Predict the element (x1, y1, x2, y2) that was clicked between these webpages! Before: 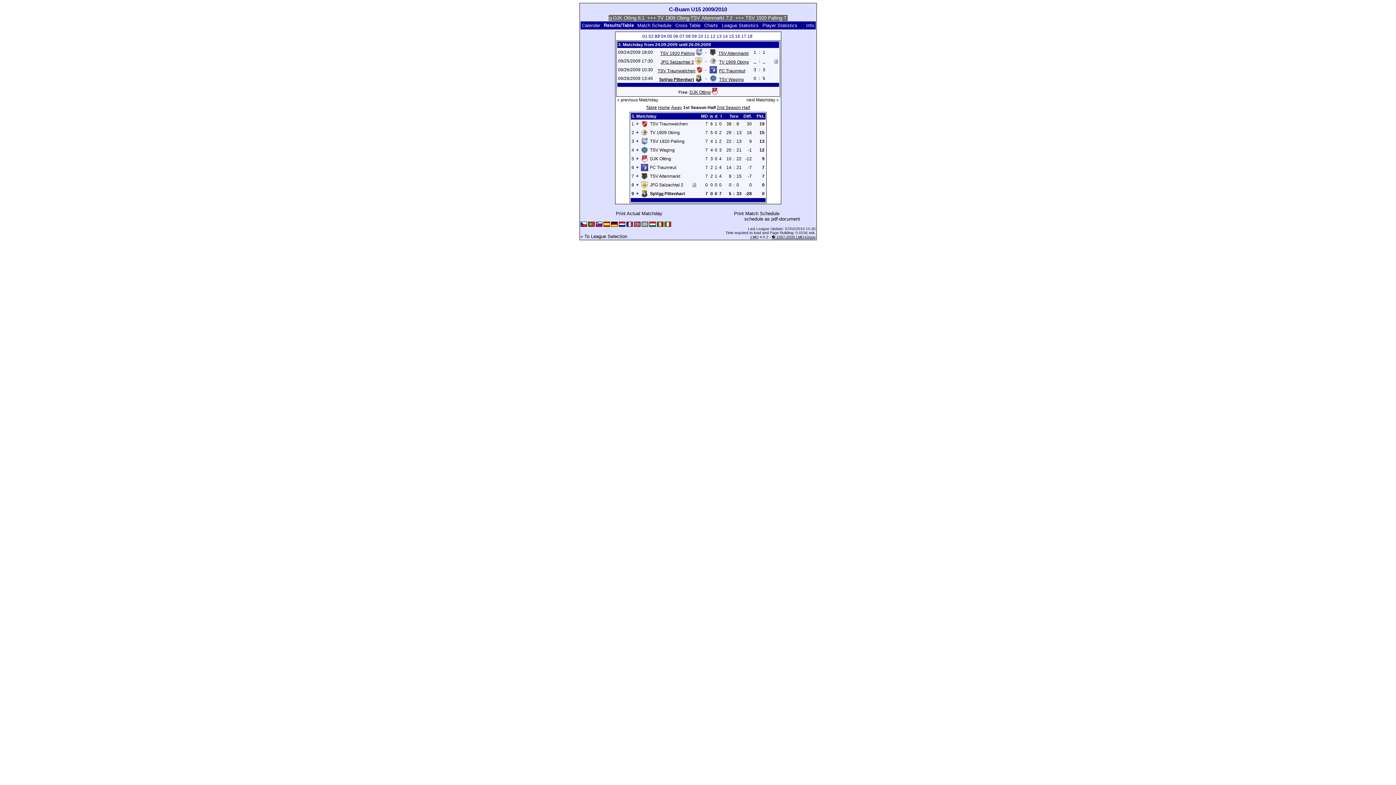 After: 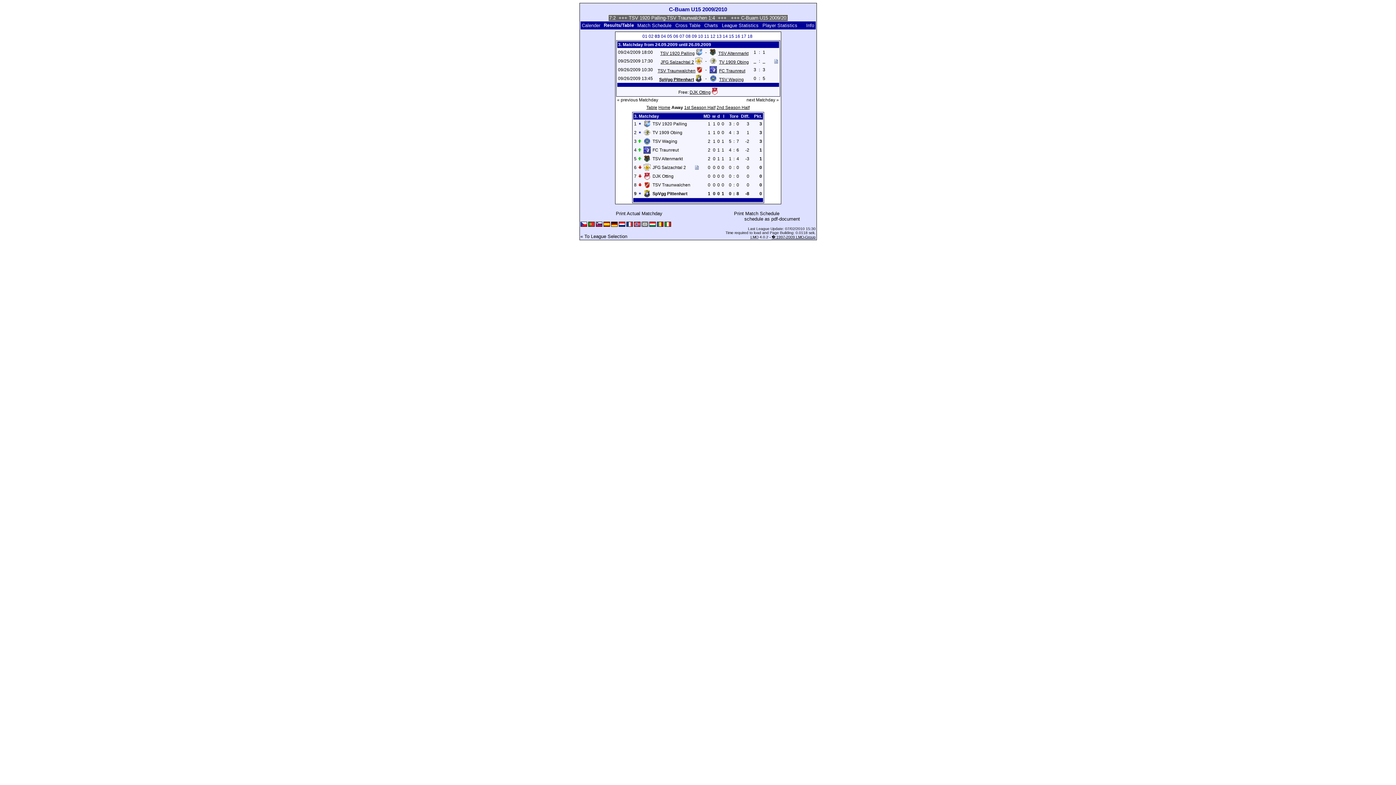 Action: bbox: (671, 105, 682, 110) label: Away